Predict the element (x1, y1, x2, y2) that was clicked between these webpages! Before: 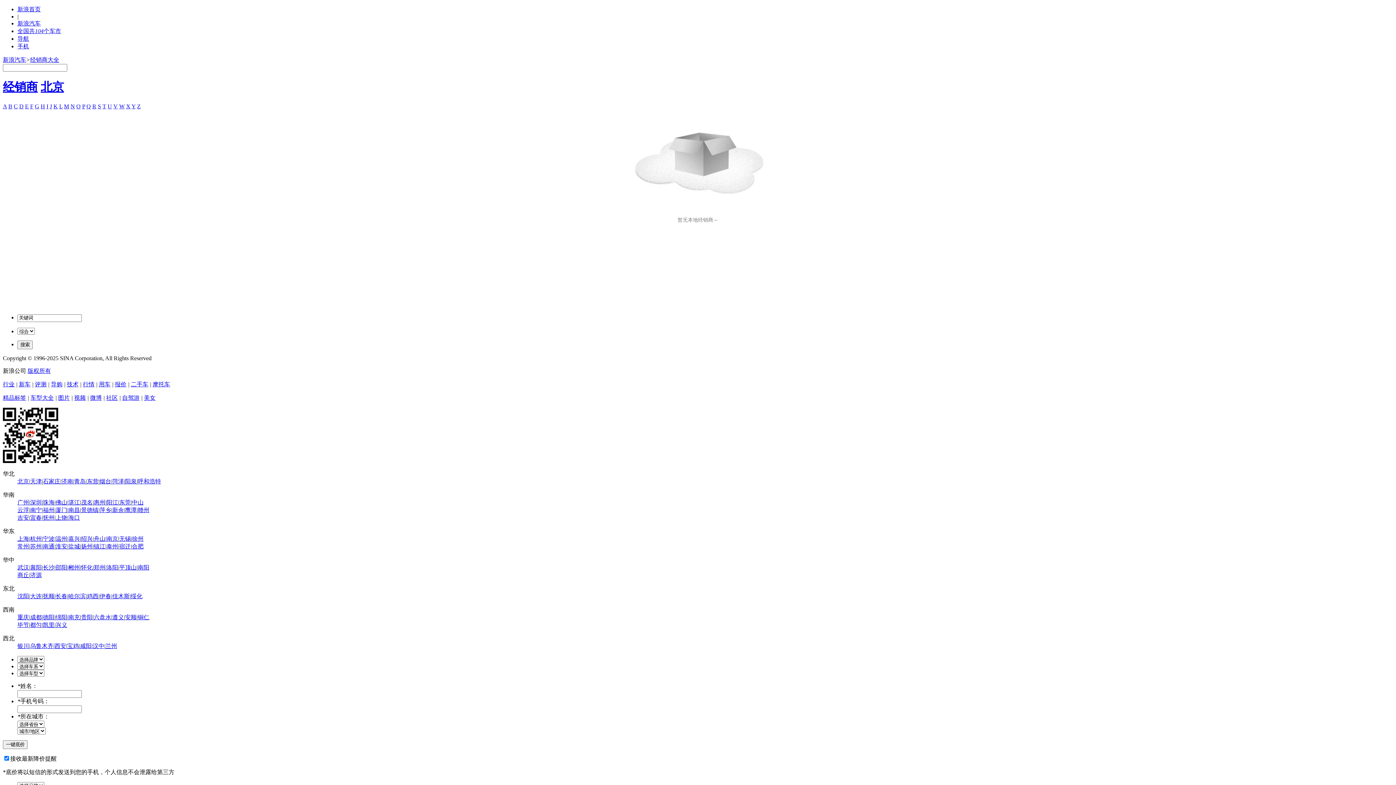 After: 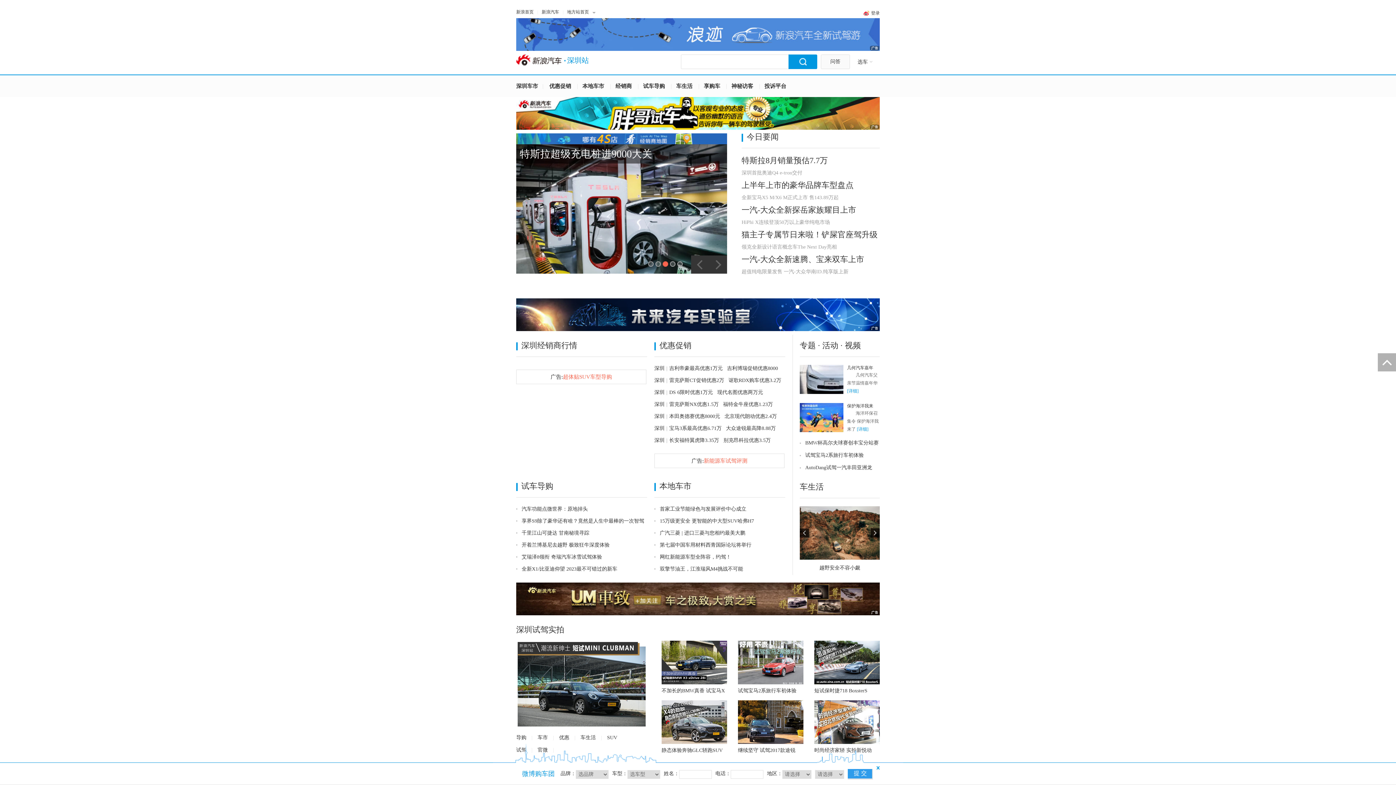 Action: label: 深圳 bbox: (30, 499, 41, 505)